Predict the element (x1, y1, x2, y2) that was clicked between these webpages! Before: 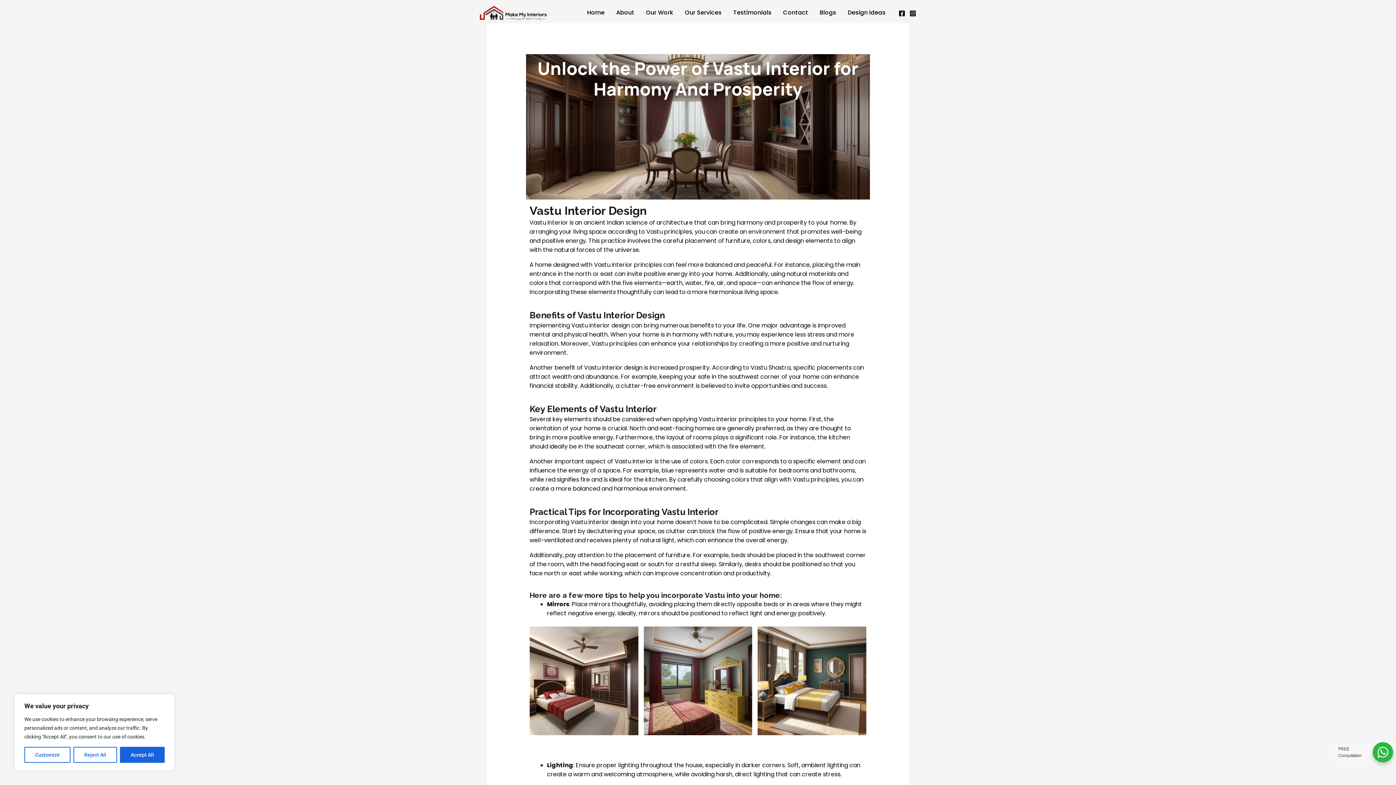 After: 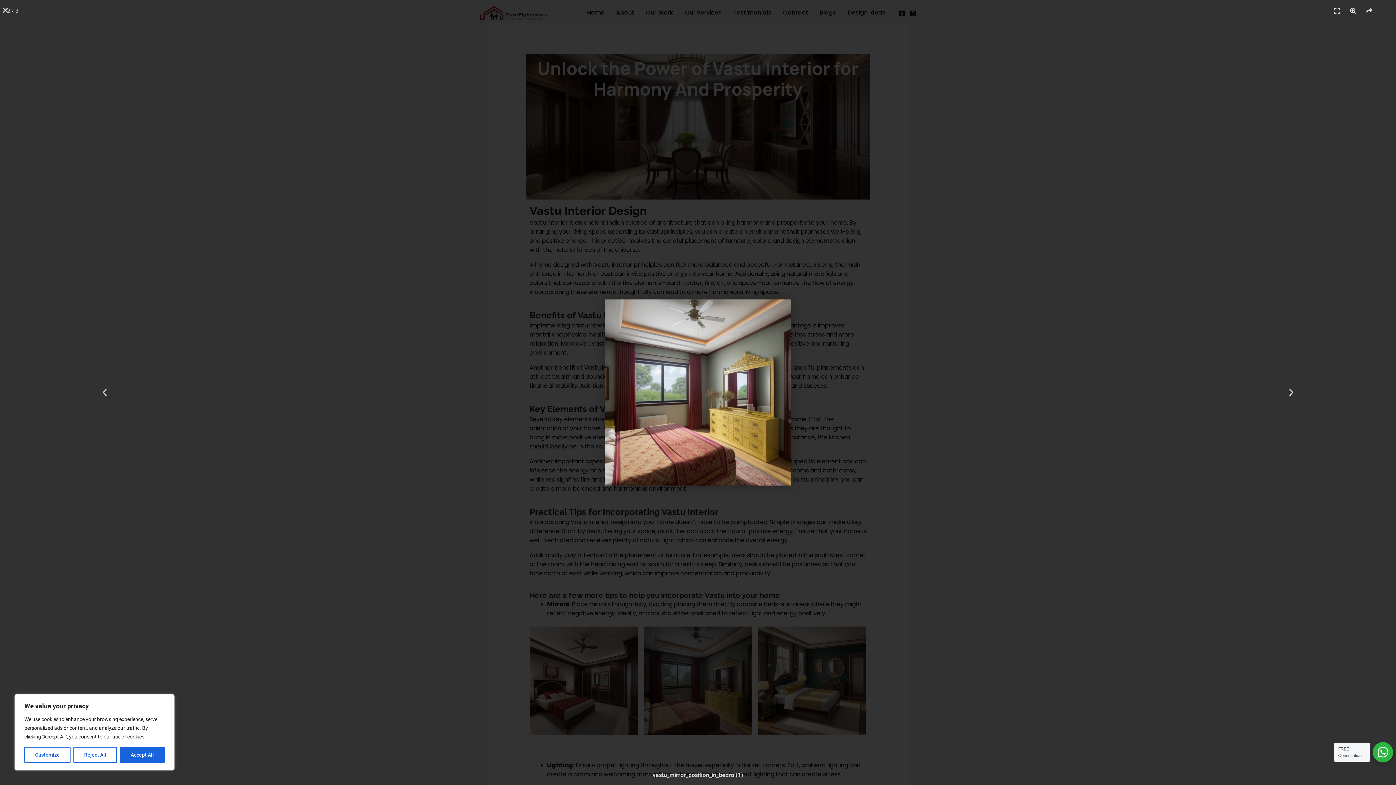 Action: bbox: (643, 627, 752, 735)